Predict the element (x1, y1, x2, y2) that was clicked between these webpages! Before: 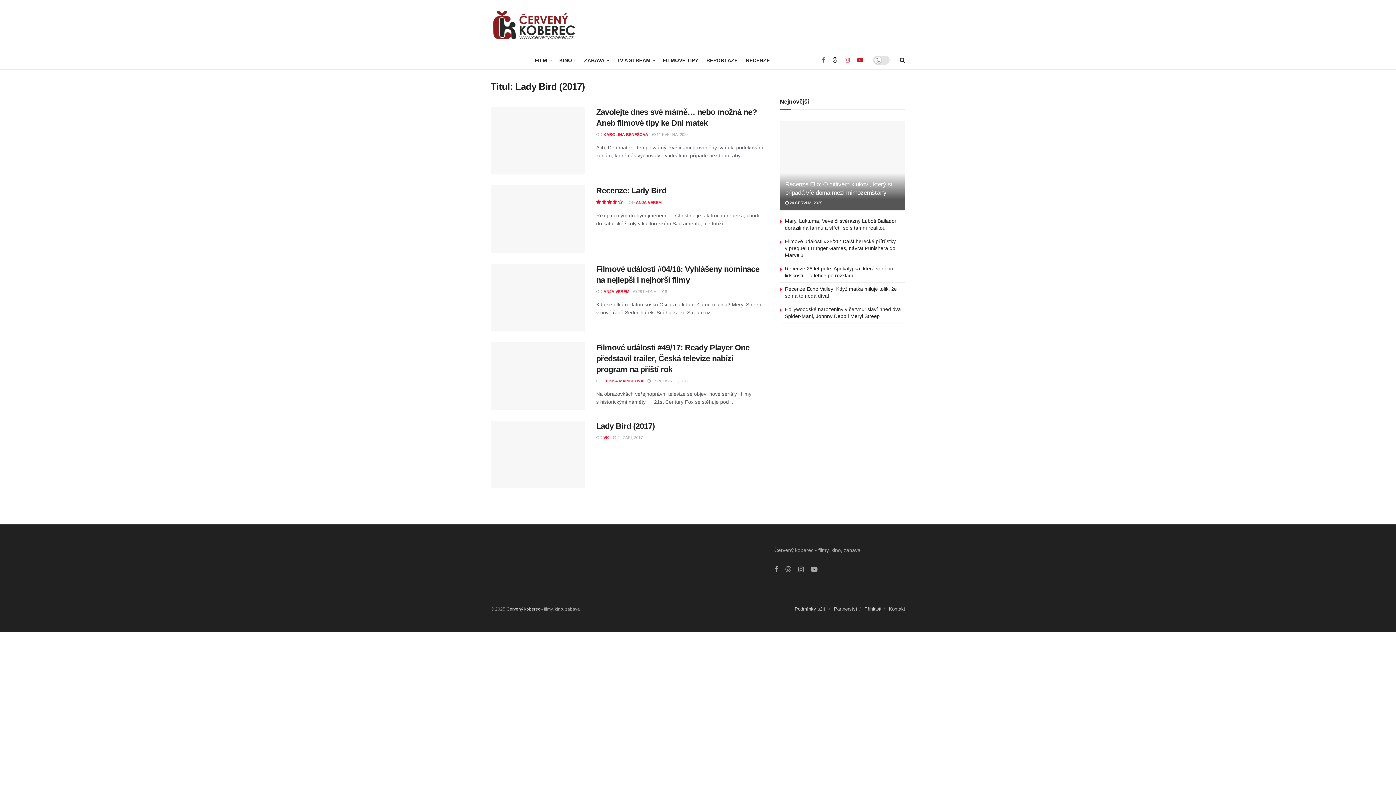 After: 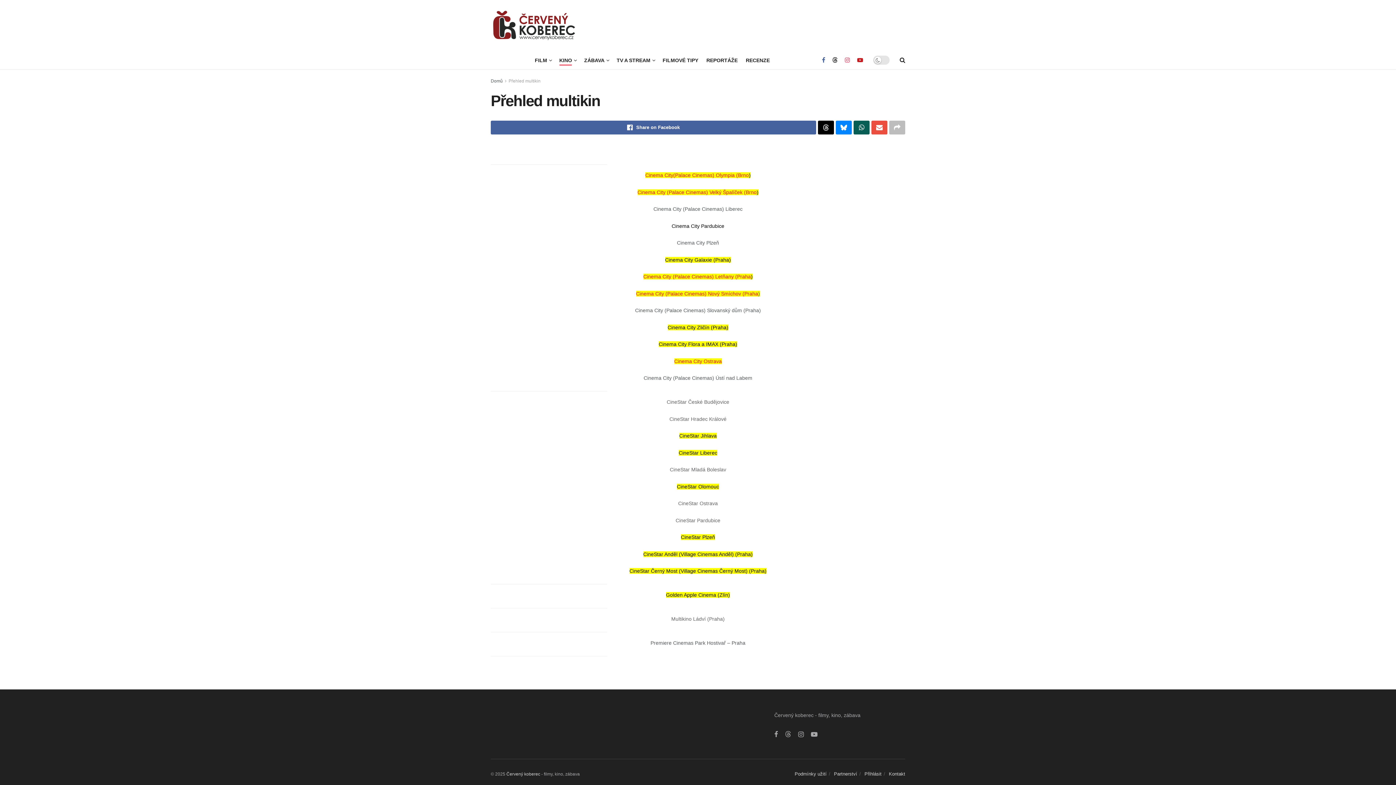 Action: bbox: (559, 55, 576, 65) label: KINO